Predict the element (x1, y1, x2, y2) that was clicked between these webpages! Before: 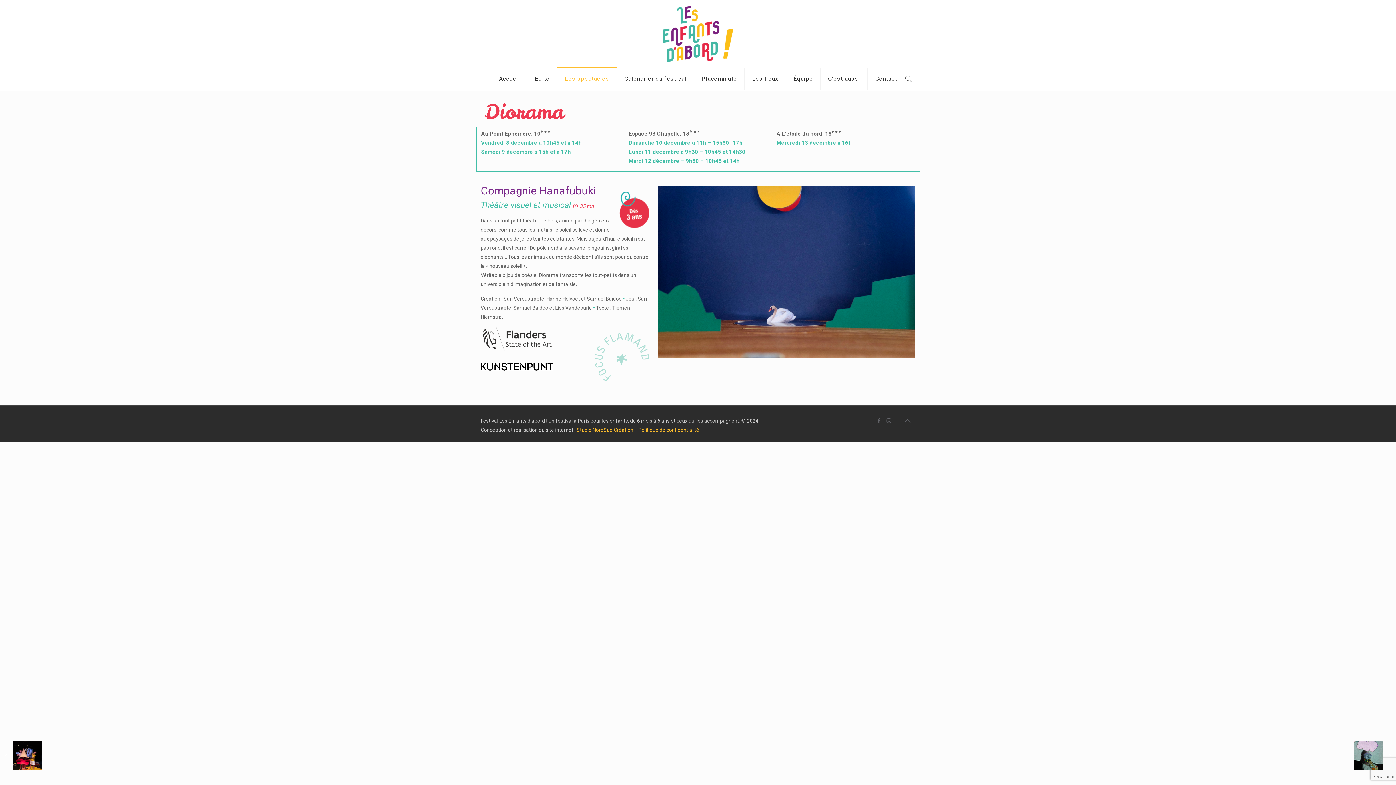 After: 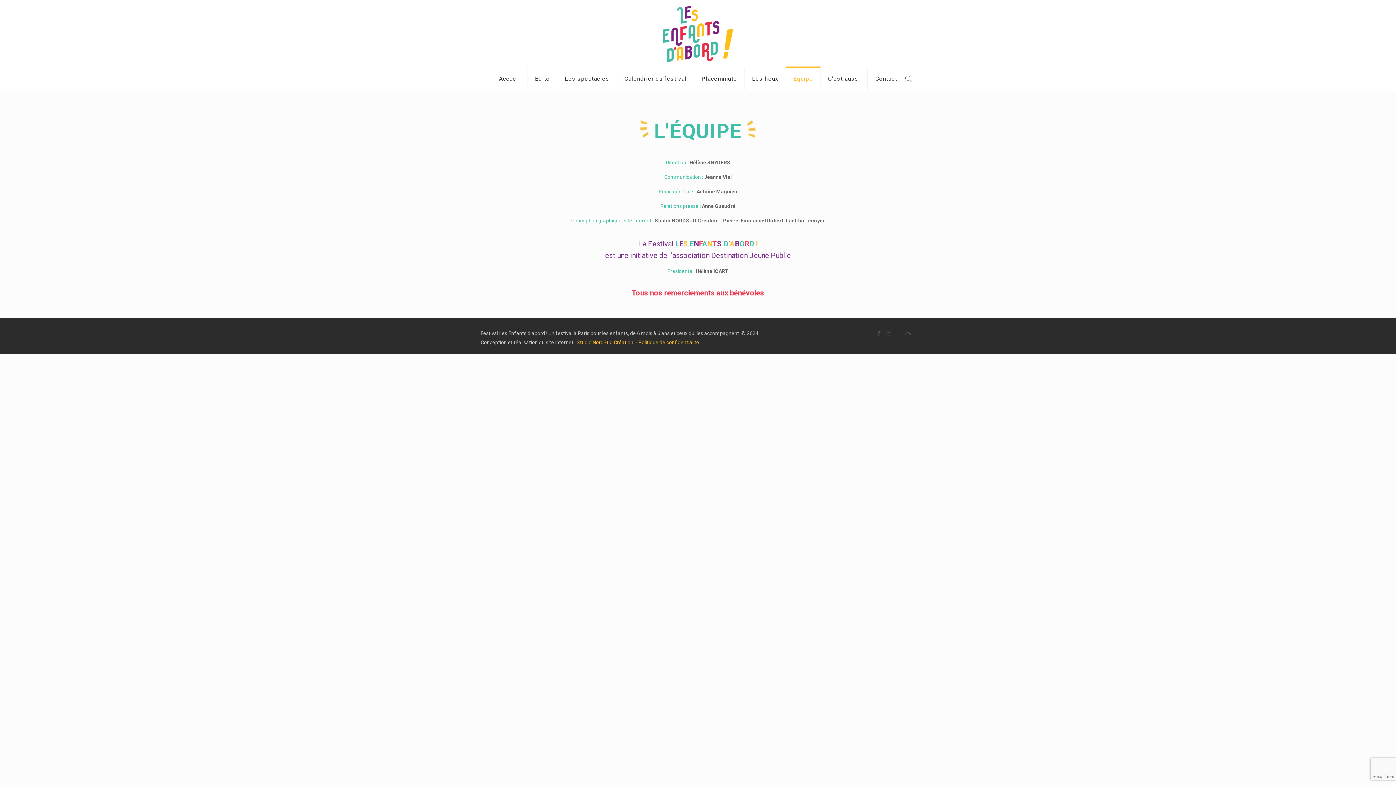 Action: bbox: (786, 67, 820, 89) label: Équipe